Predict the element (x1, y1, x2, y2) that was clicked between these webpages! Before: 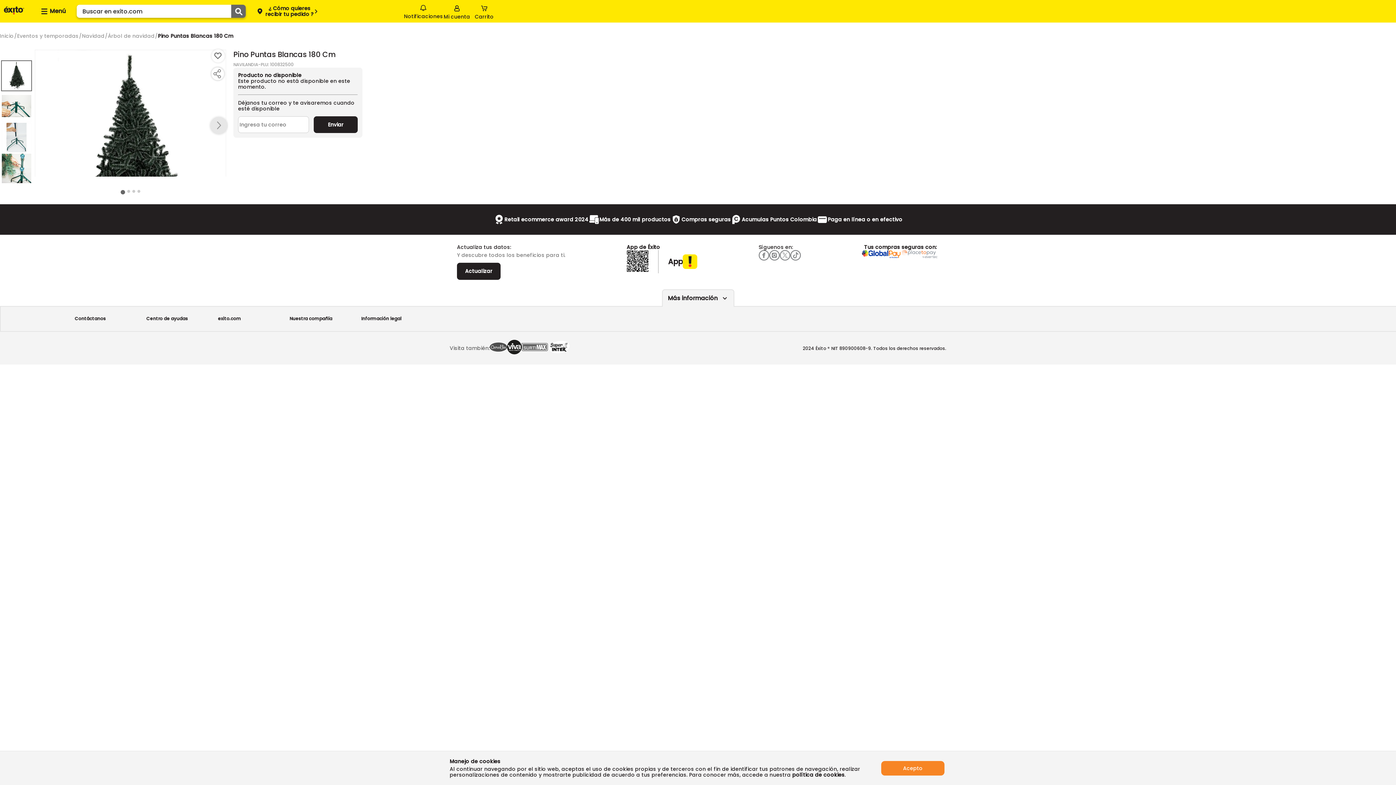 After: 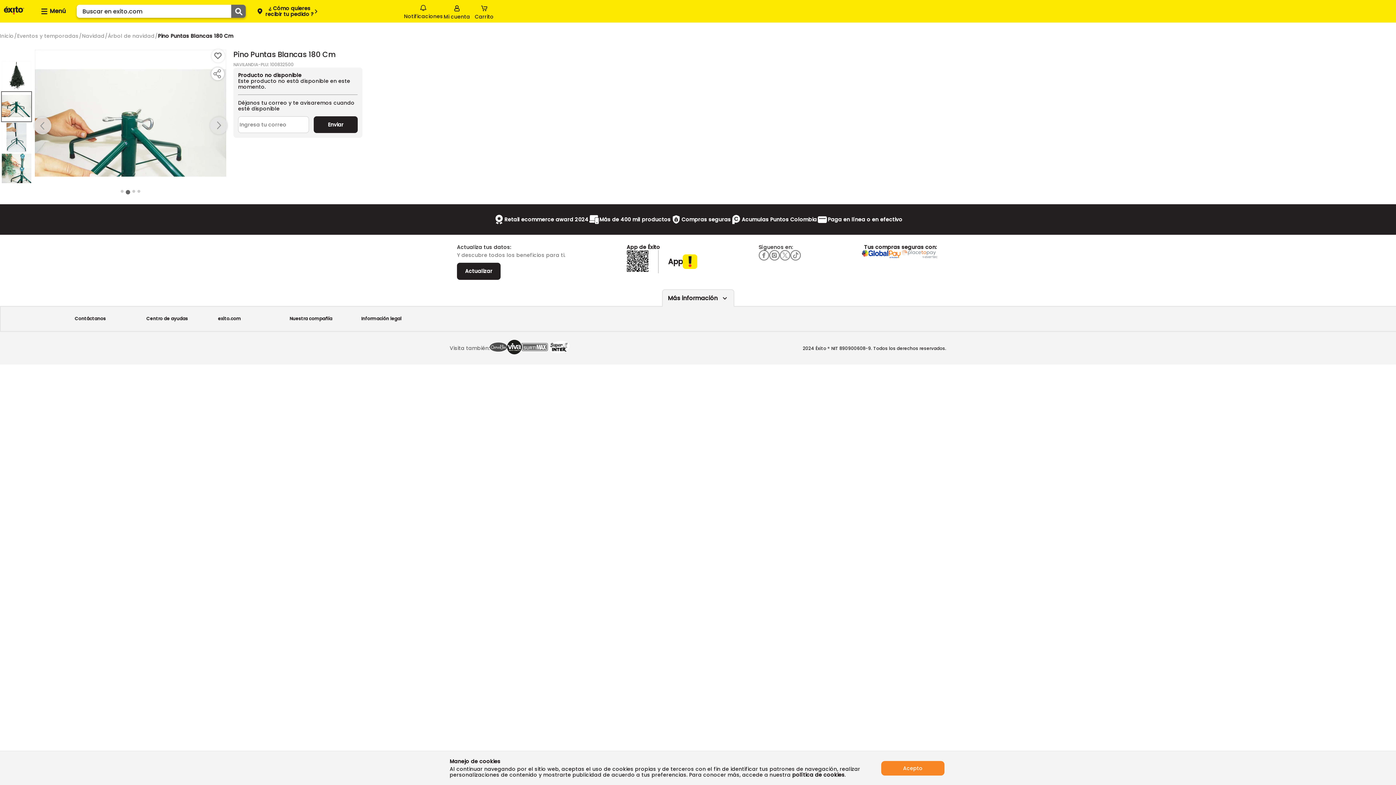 Action: bbox: (210, 116, 227, 134) label: button arrow right